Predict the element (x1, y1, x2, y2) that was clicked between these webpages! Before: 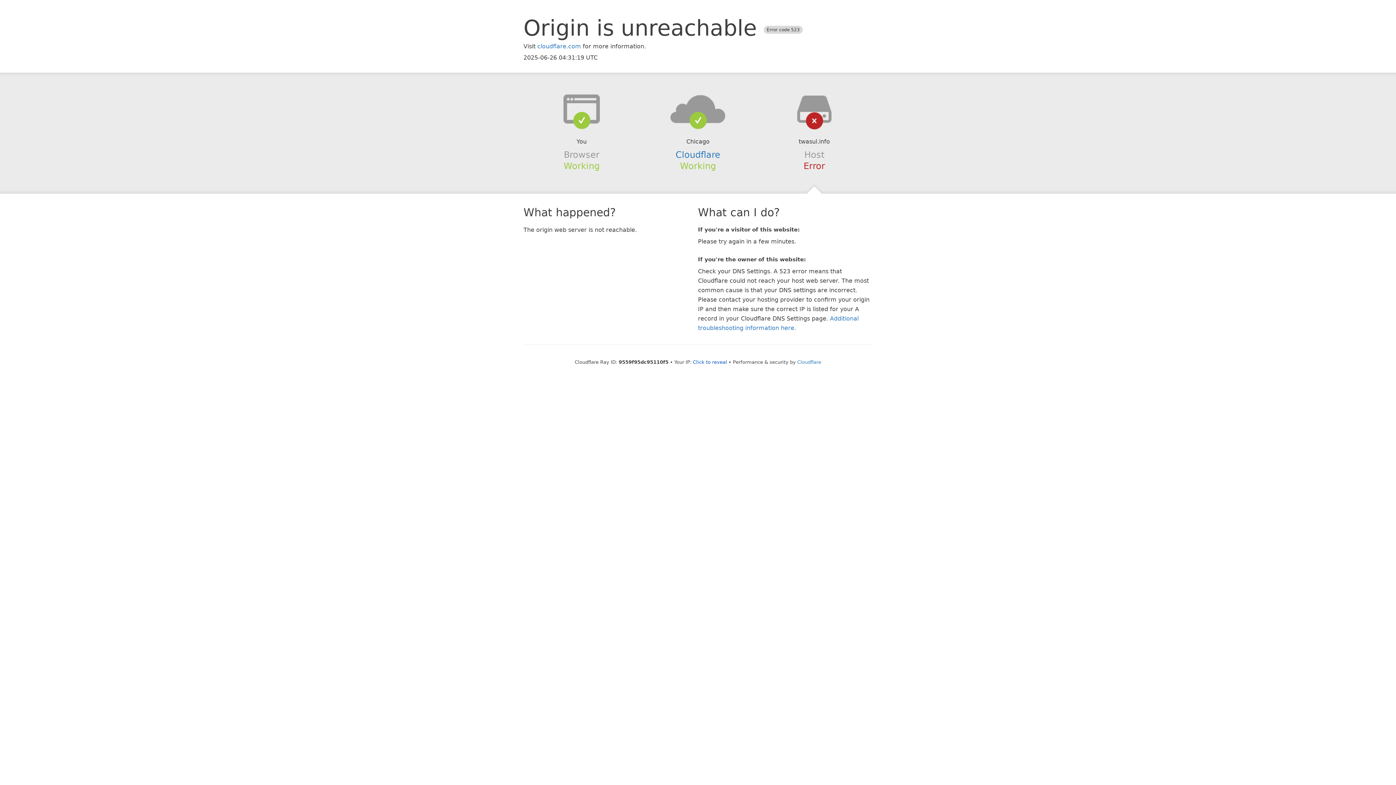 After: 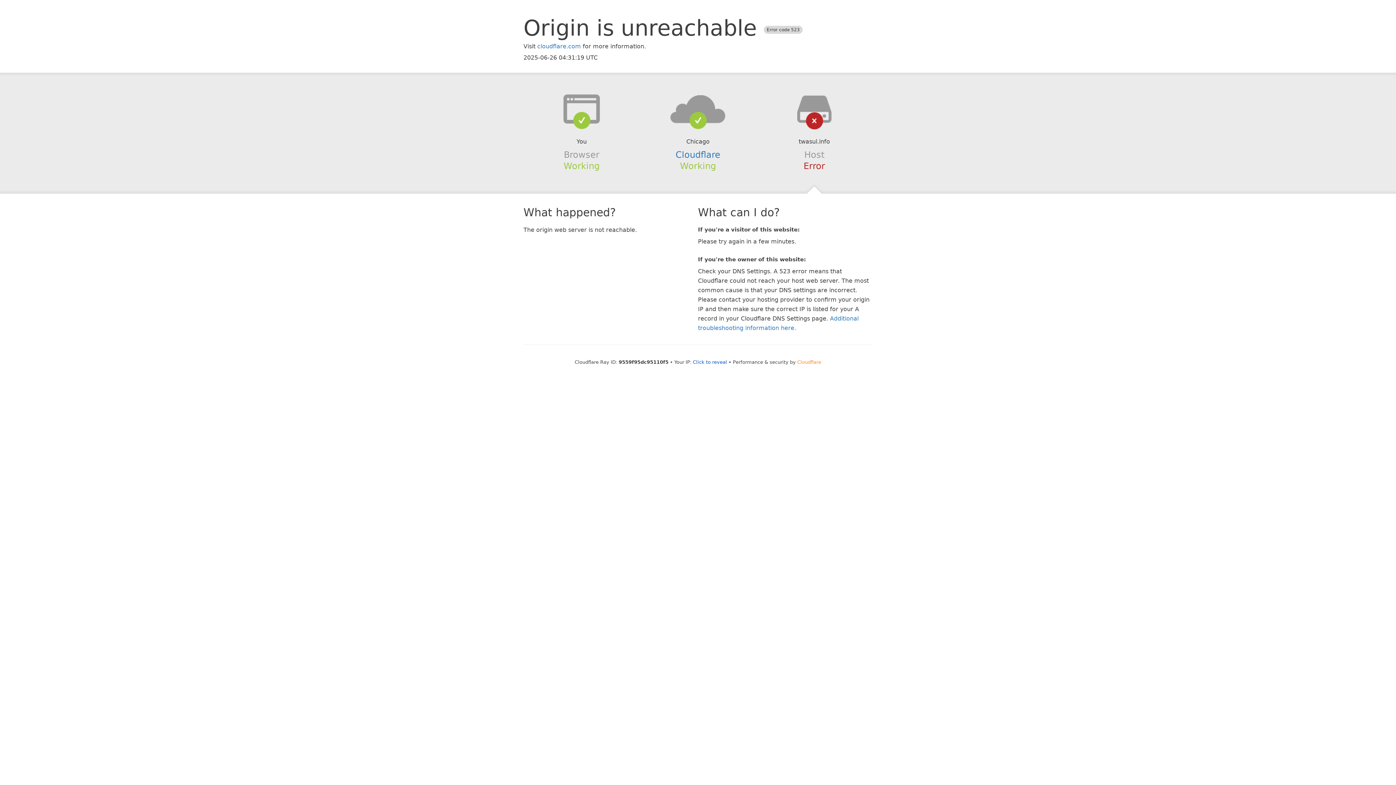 Action: label: Cloudflare bbox: (797, 359, 821, 364)